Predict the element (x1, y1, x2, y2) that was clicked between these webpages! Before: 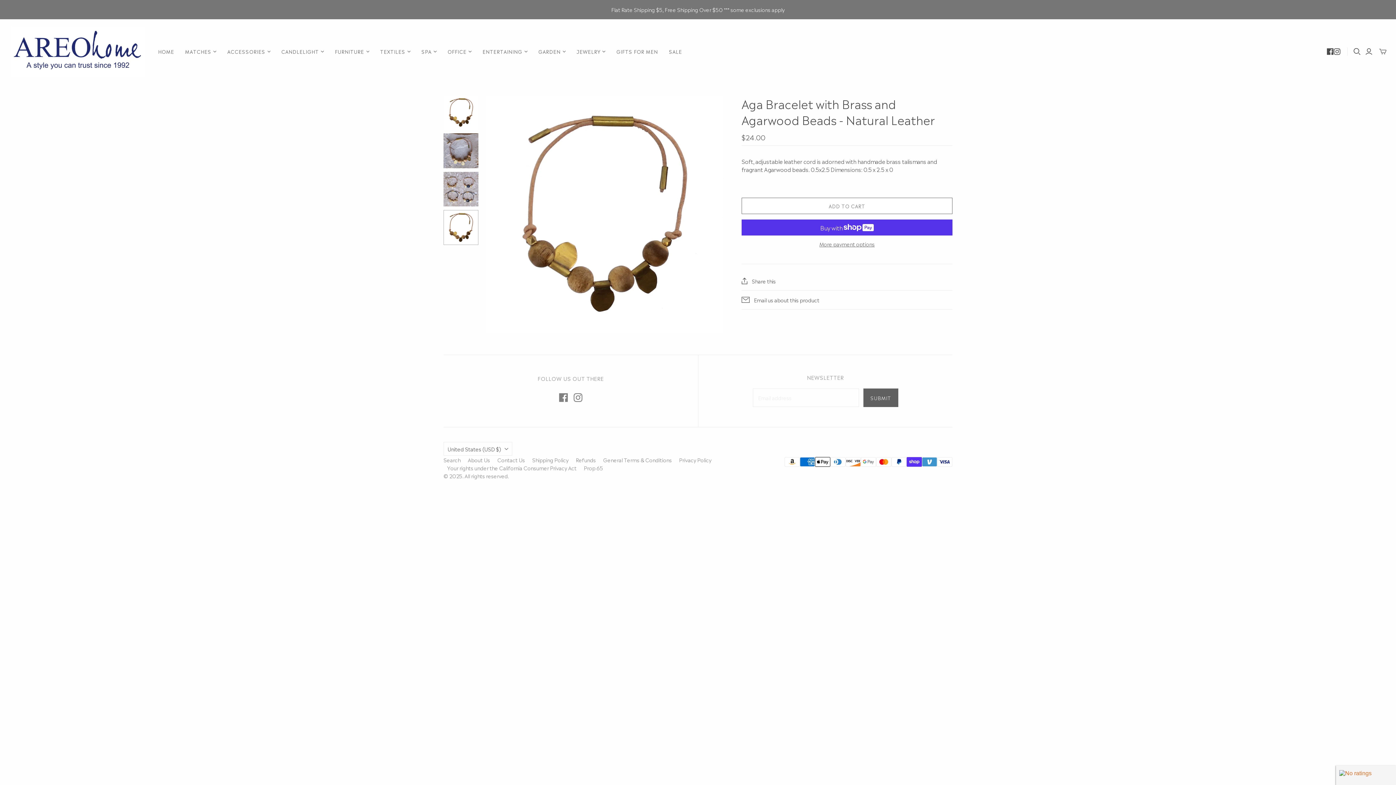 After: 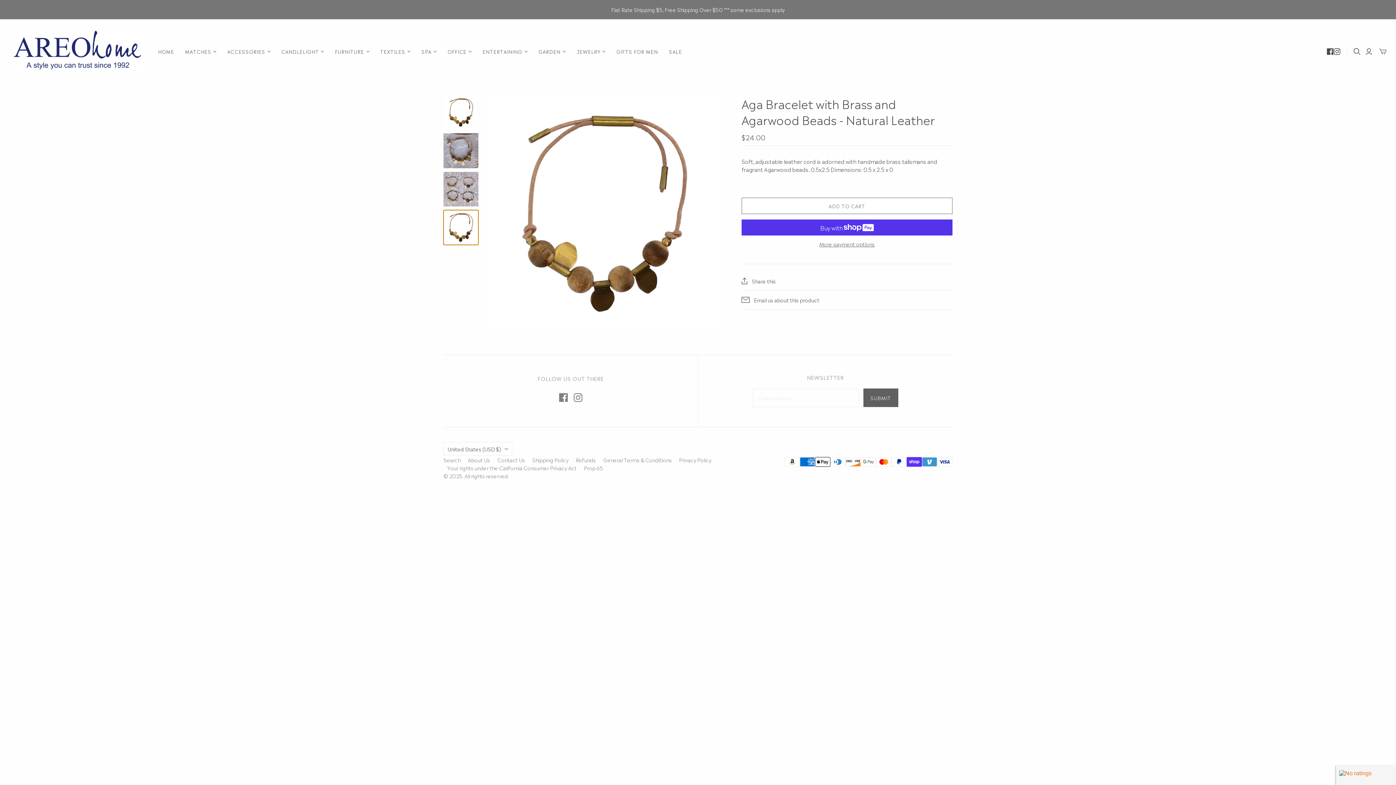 Action: label: Aga Bracelet with Brass and Agarwood Beads - Natural Leather thumbnail bbox: (443, 210, 478, 245)